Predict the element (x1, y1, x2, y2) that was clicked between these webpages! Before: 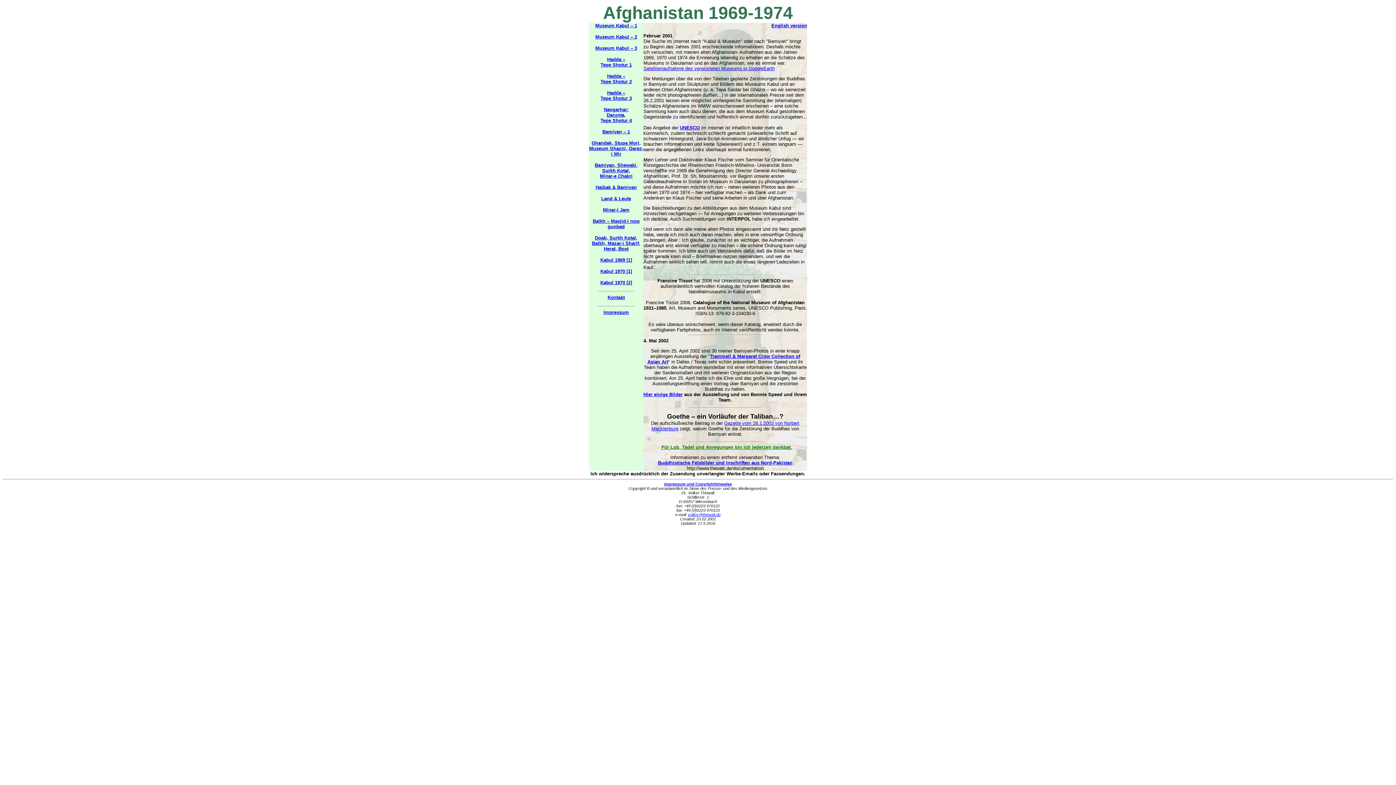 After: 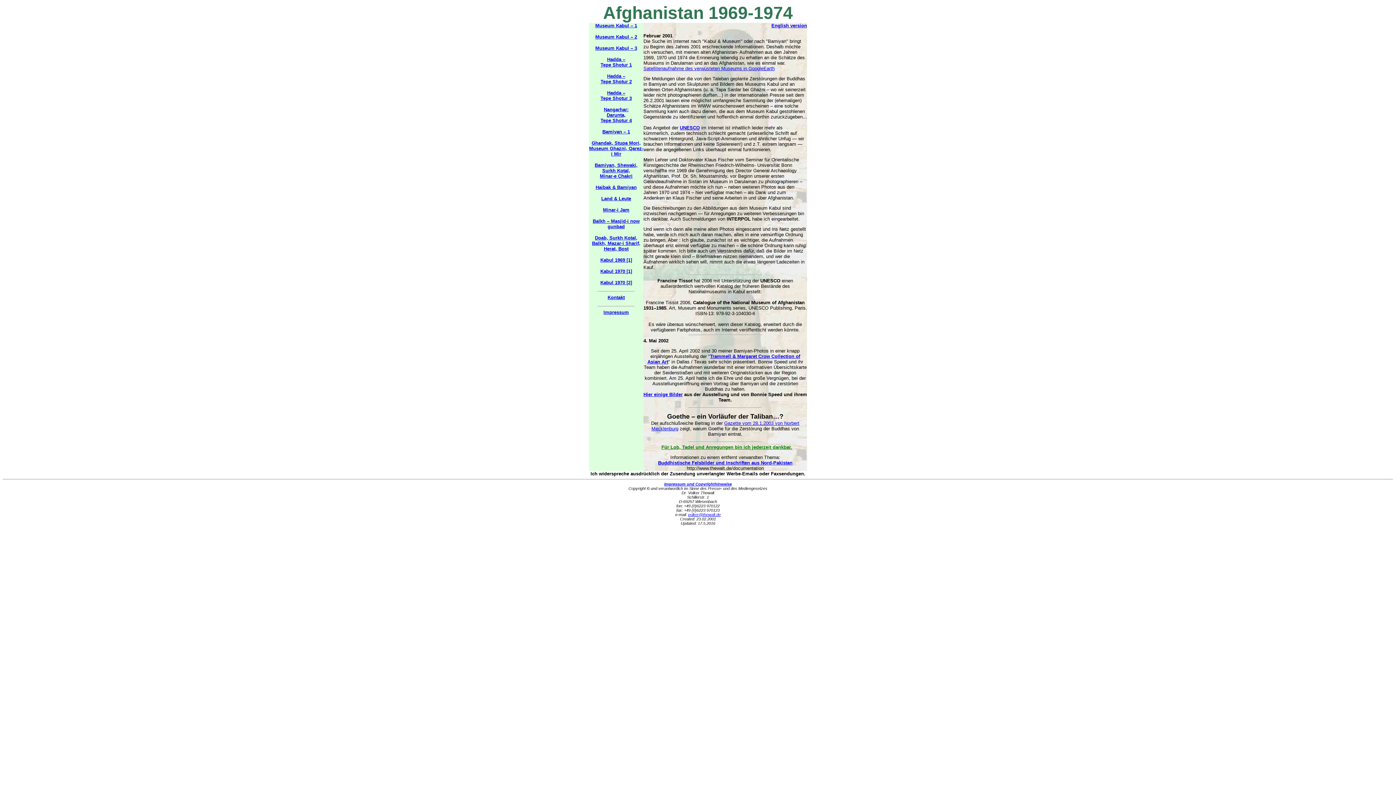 Action: label: Für Lob, Tadel und Anregungen bin ich jederzeit dankbar. bbox: (661, 444, 792, 450)